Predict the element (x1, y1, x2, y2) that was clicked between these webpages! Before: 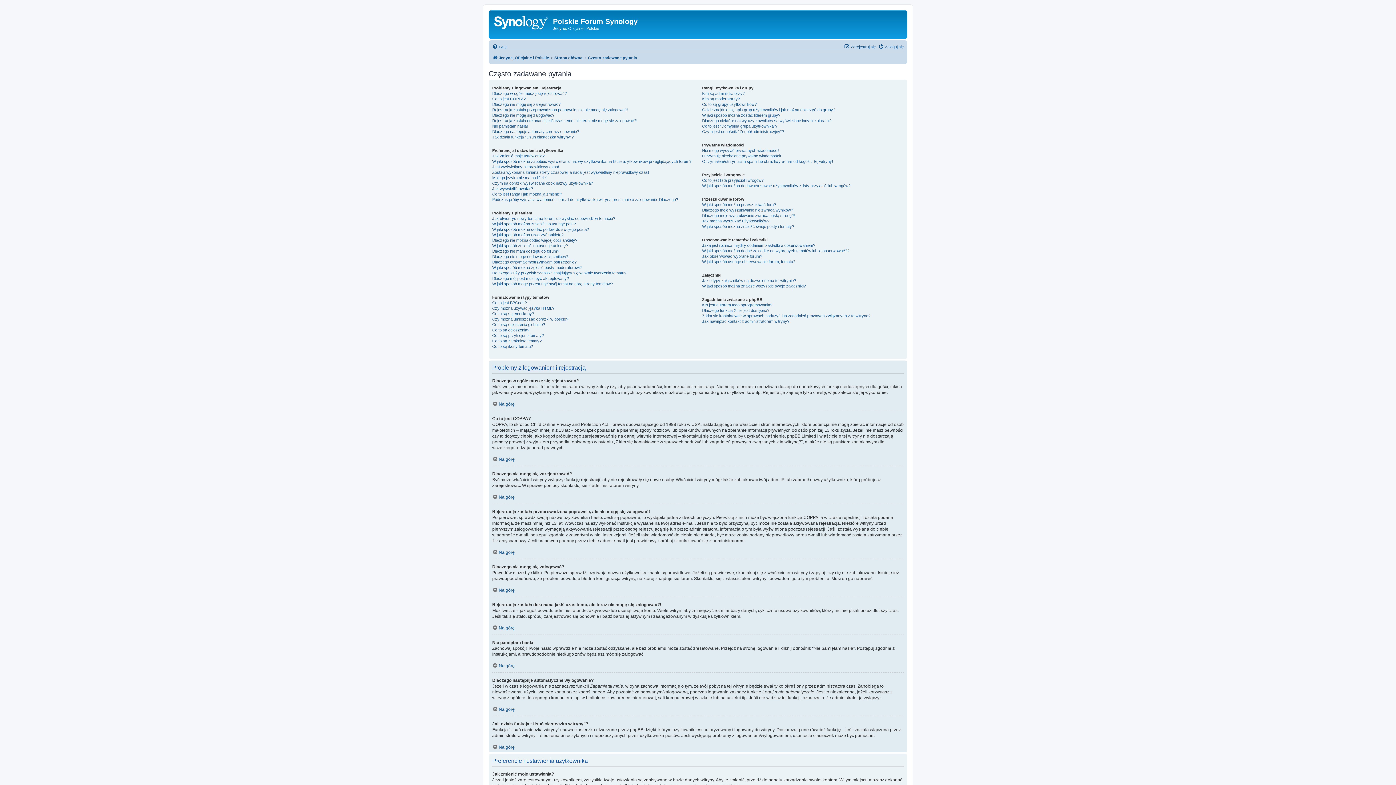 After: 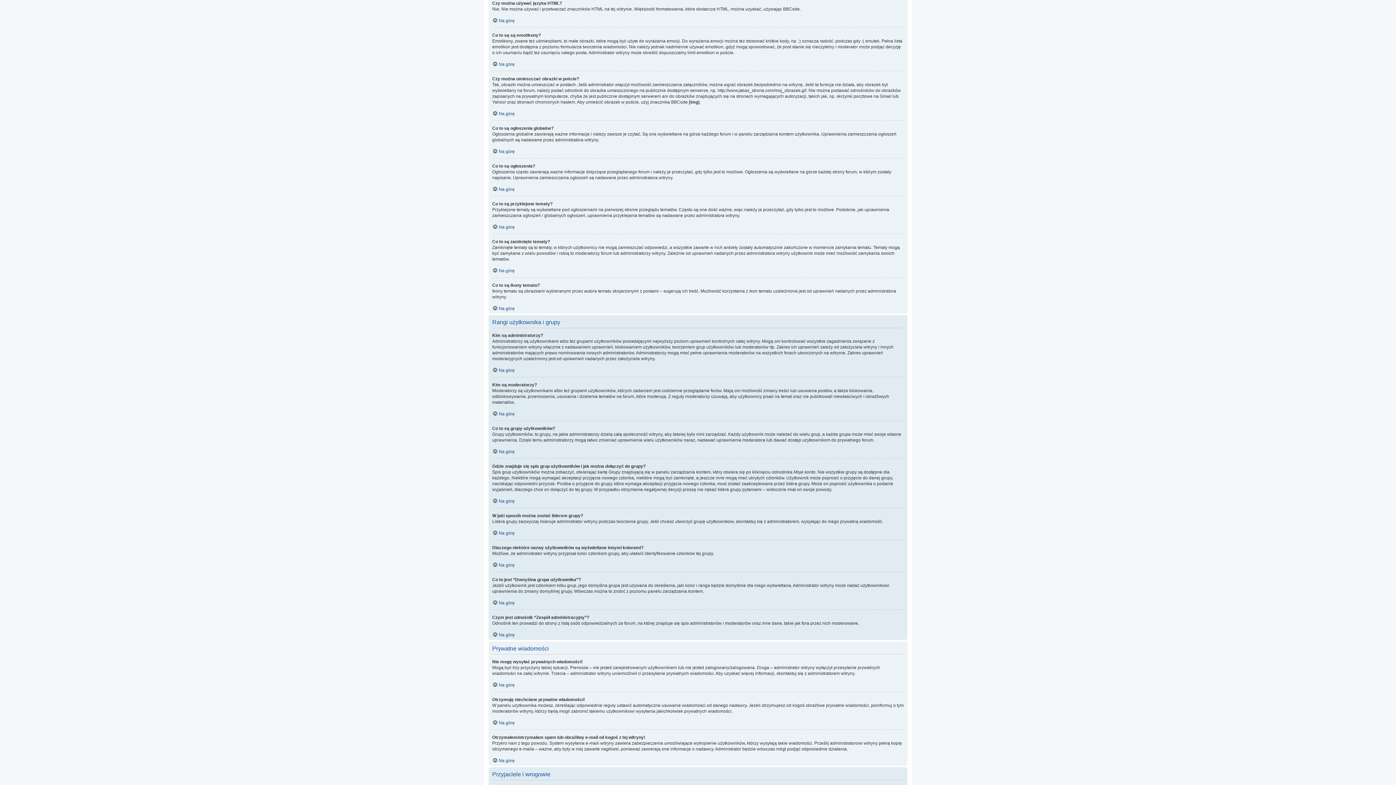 Action: bbox: (492, 305, 554, 311) label: Czy można używać języka HTML?